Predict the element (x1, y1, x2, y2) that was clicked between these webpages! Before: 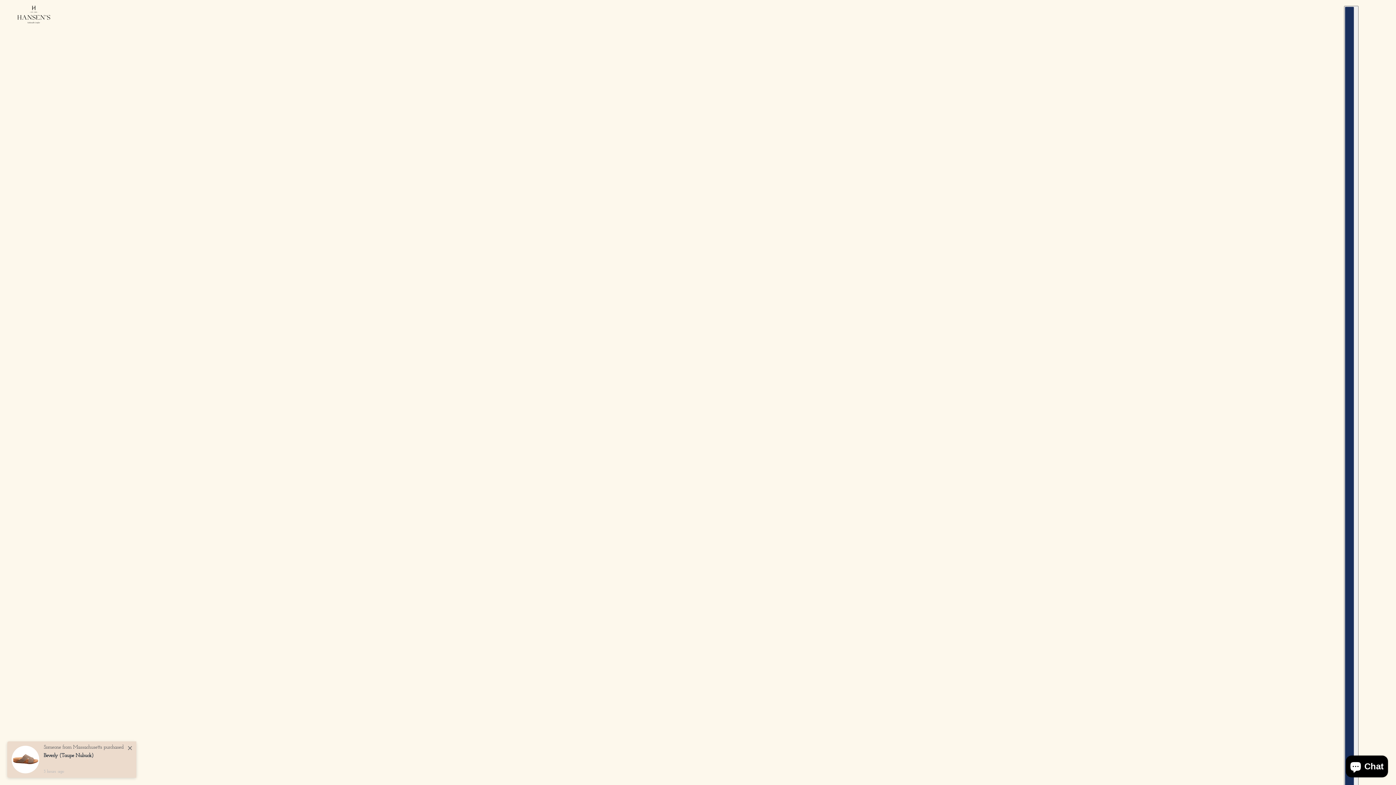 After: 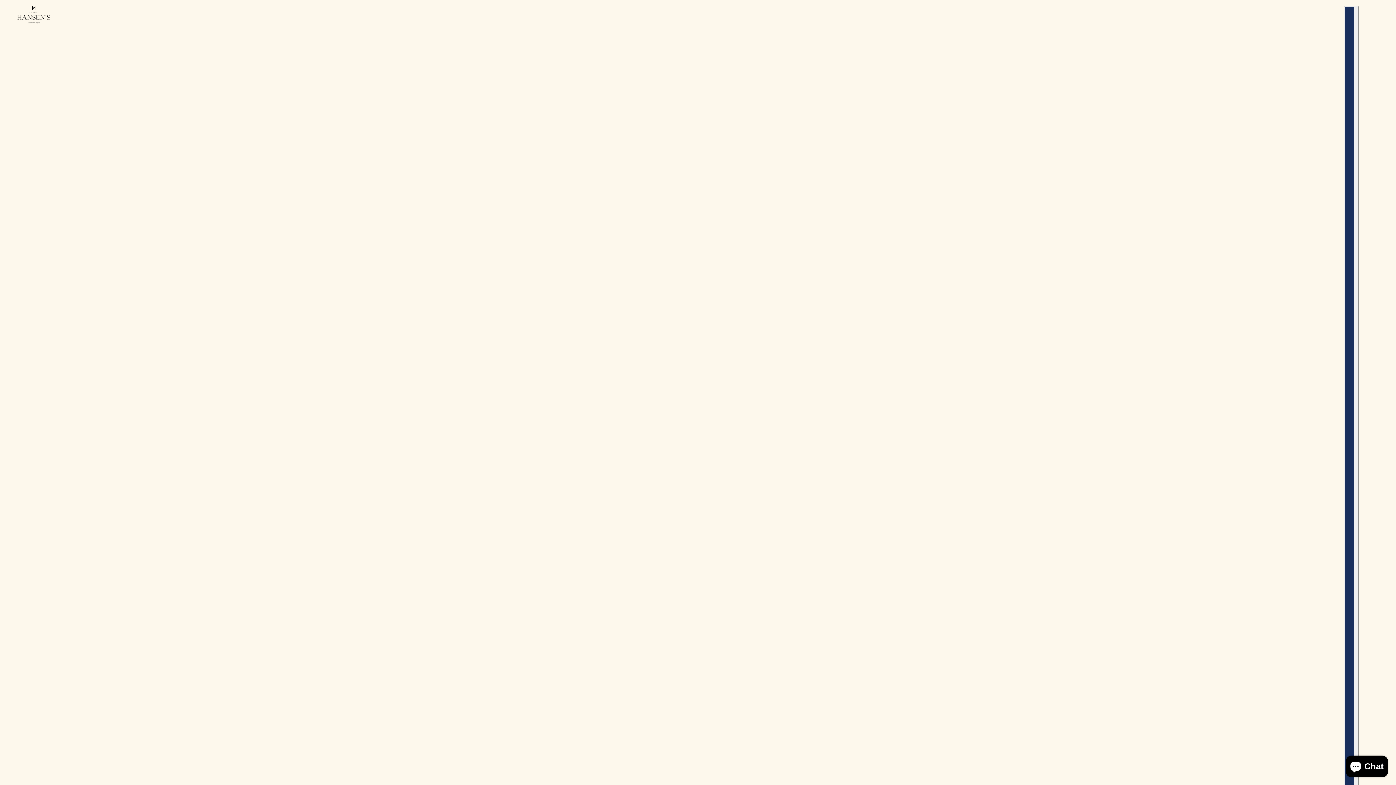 Action: bbox: (17, 5, 50, 23)